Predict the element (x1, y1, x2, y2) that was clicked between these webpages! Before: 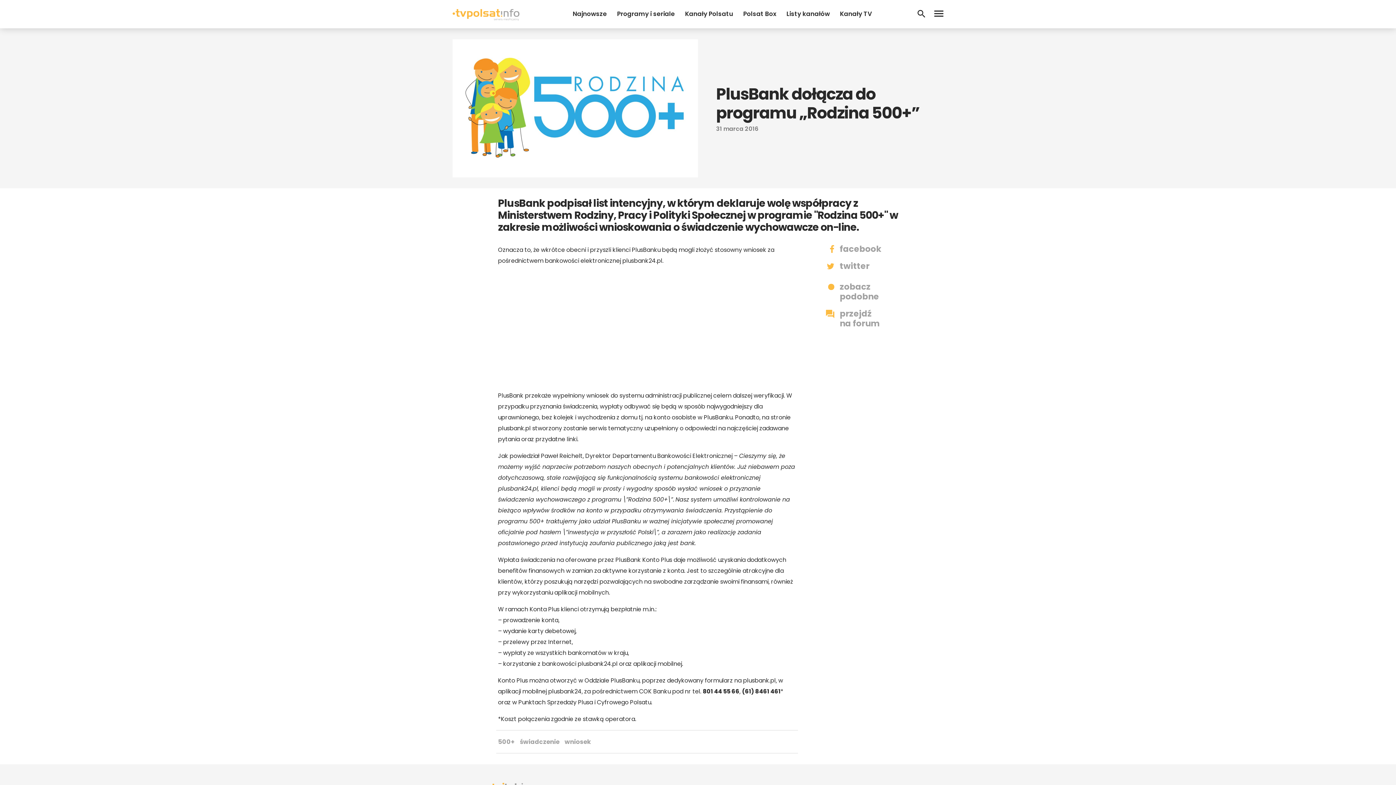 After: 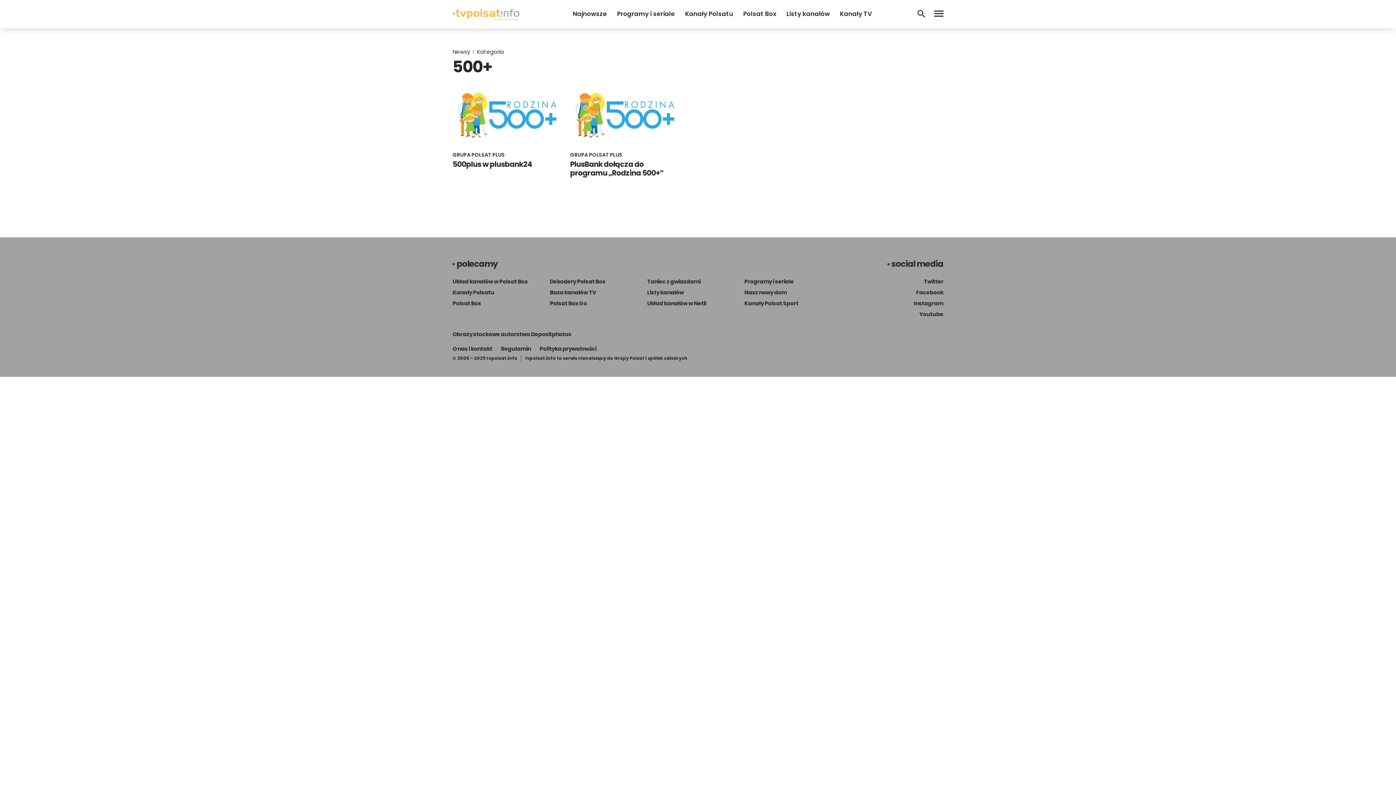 Action: label: 500+ bbox: (496, 736, 516, 747)